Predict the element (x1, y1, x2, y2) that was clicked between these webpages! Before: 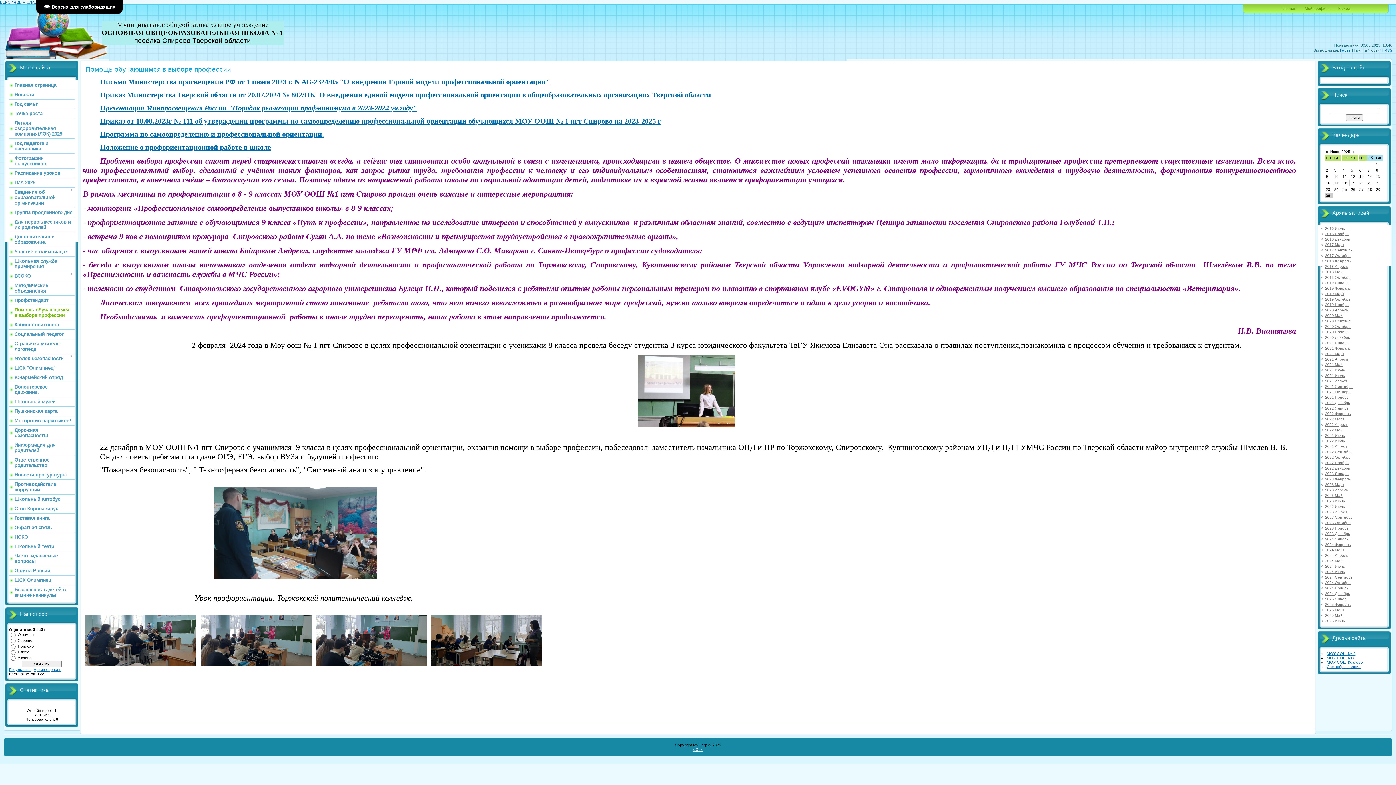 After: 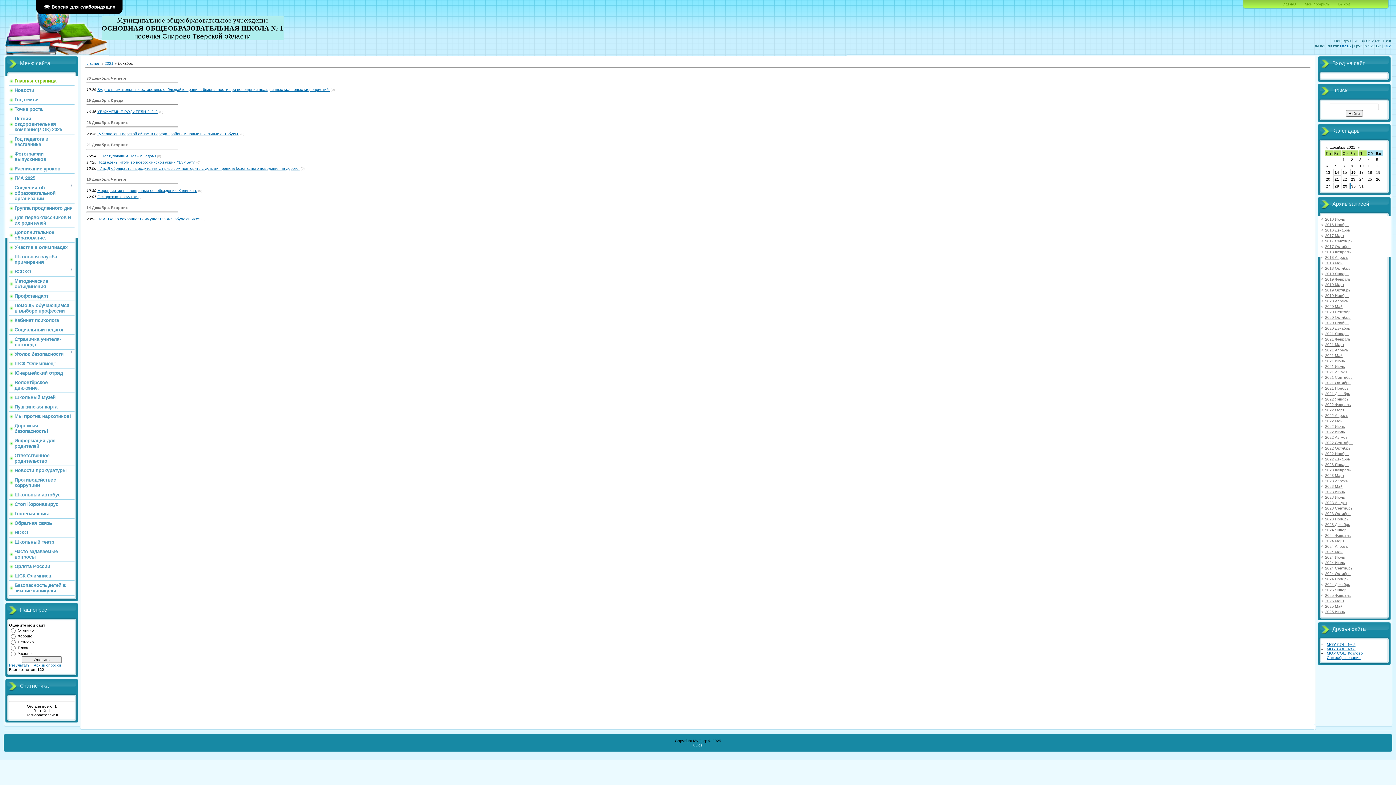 Action: label: 2021 Декабрь bbox: (1325, 400, 1350, 405)